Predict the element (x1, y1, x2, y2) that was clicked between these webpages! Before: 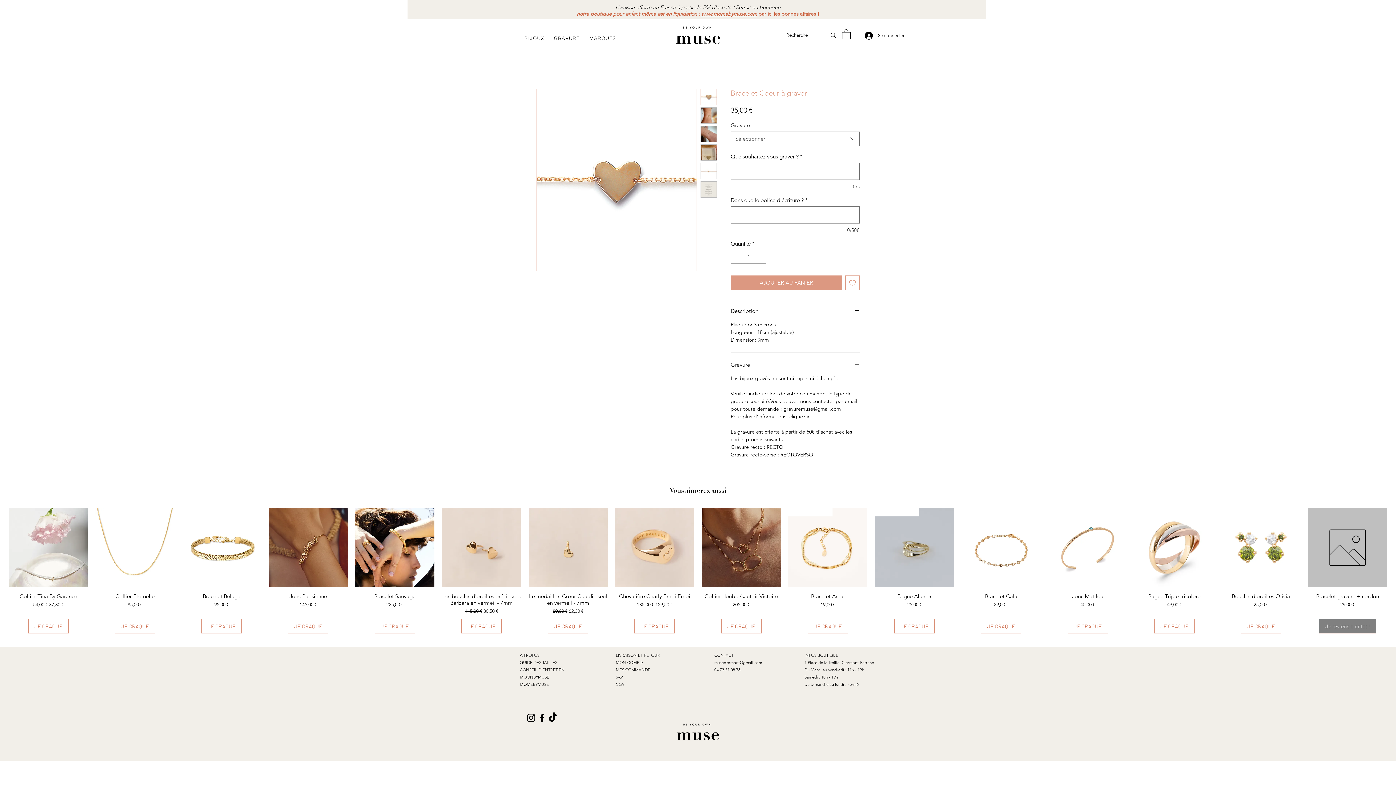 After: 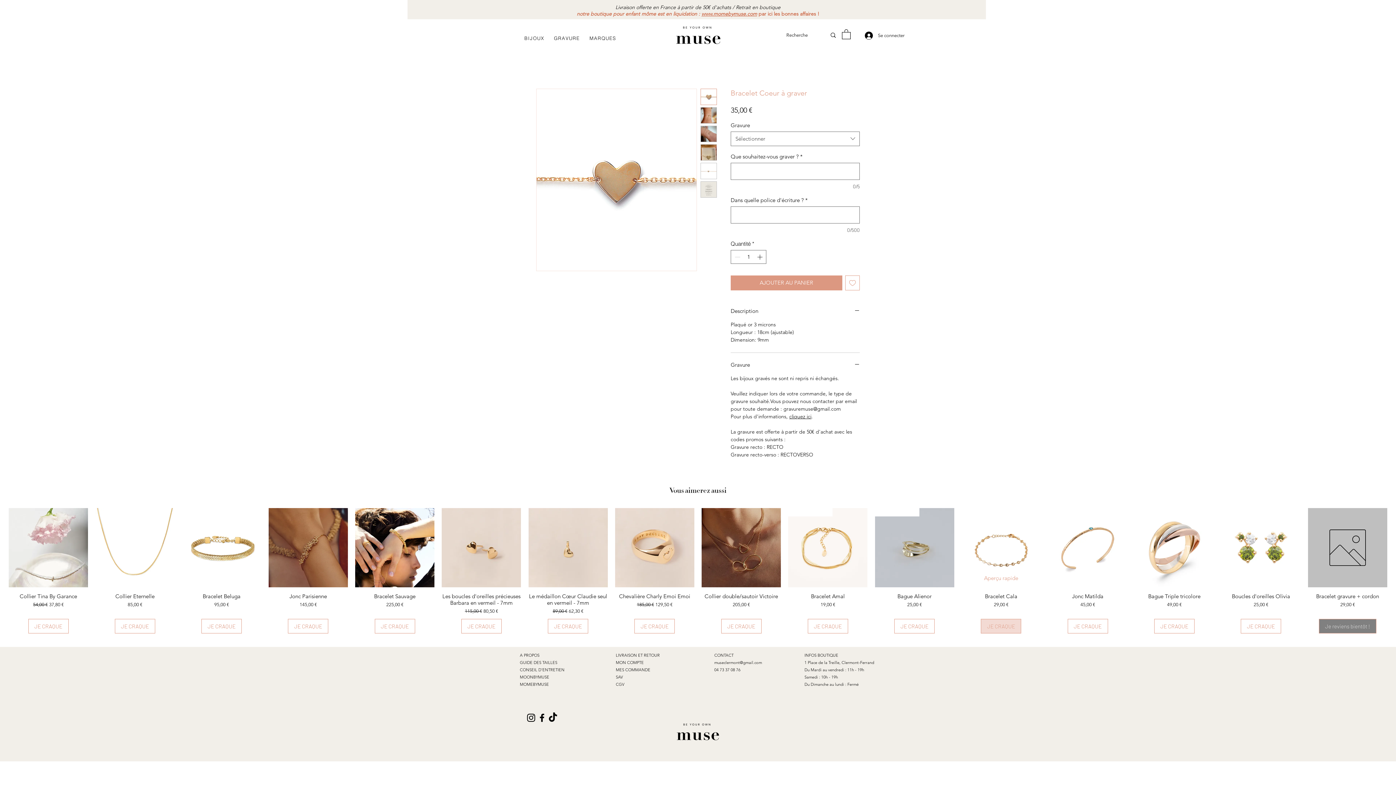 Action: label: JE CRAQUE bbox: (981, 619, 1021, 633)